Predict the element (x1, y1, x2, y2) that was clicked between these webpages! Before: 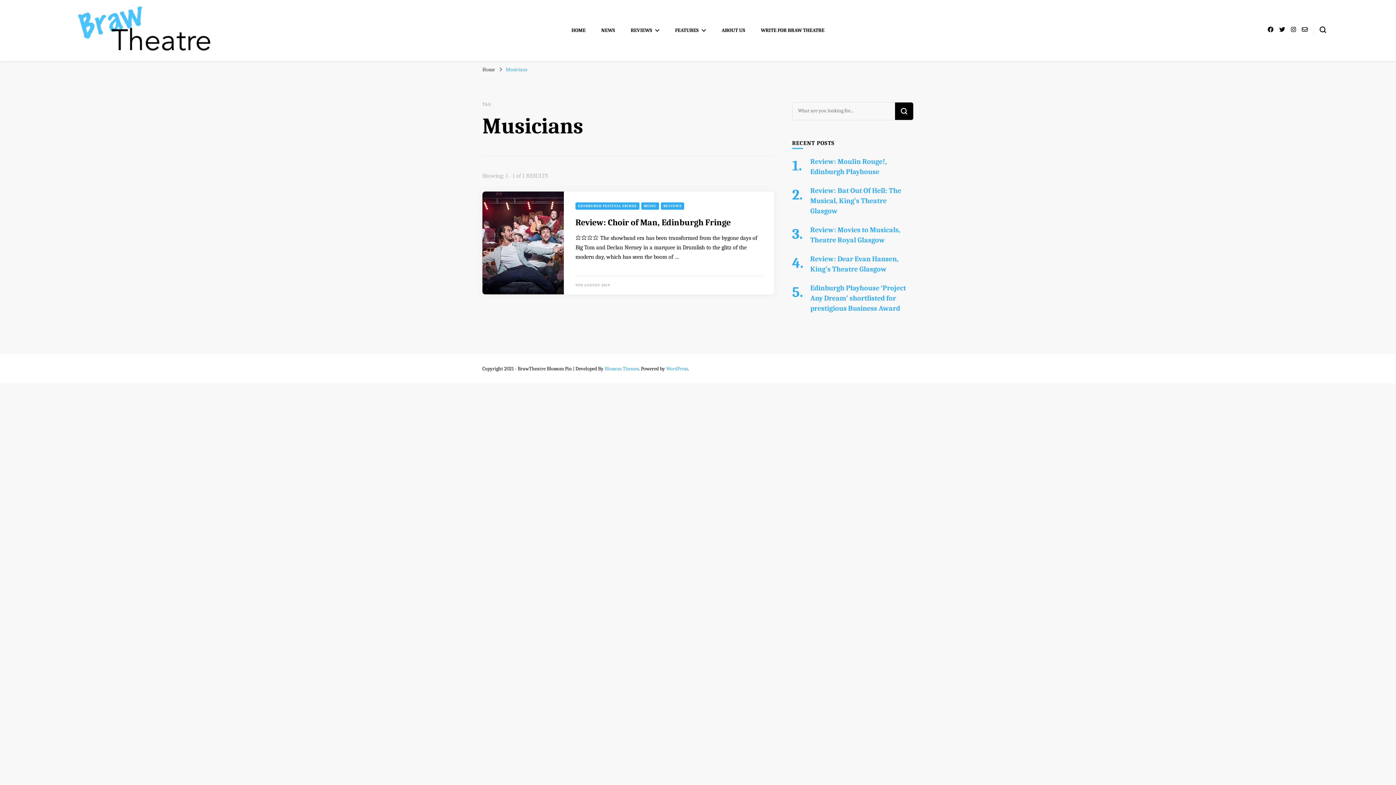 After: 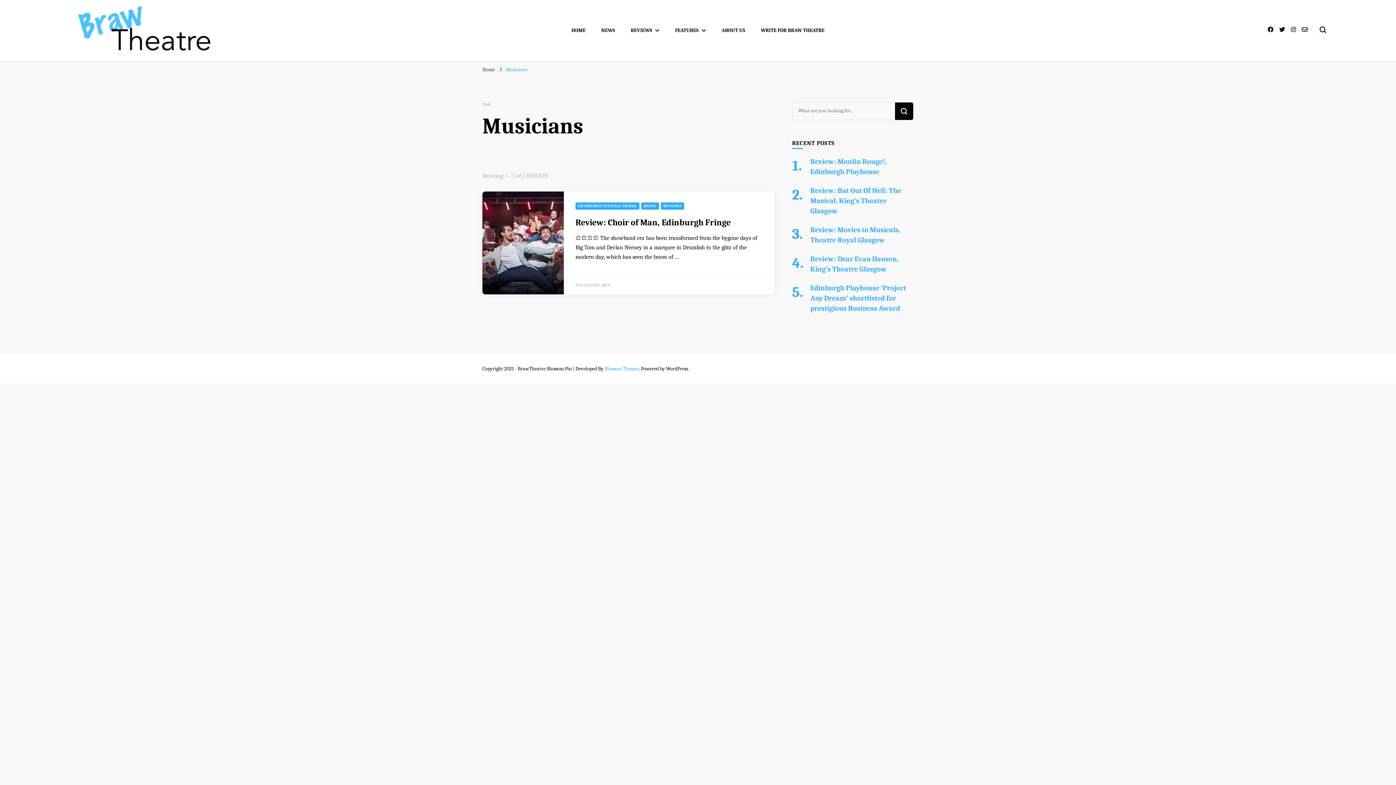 Action: label: WordPress bbox: (666, 365, 688, 372)